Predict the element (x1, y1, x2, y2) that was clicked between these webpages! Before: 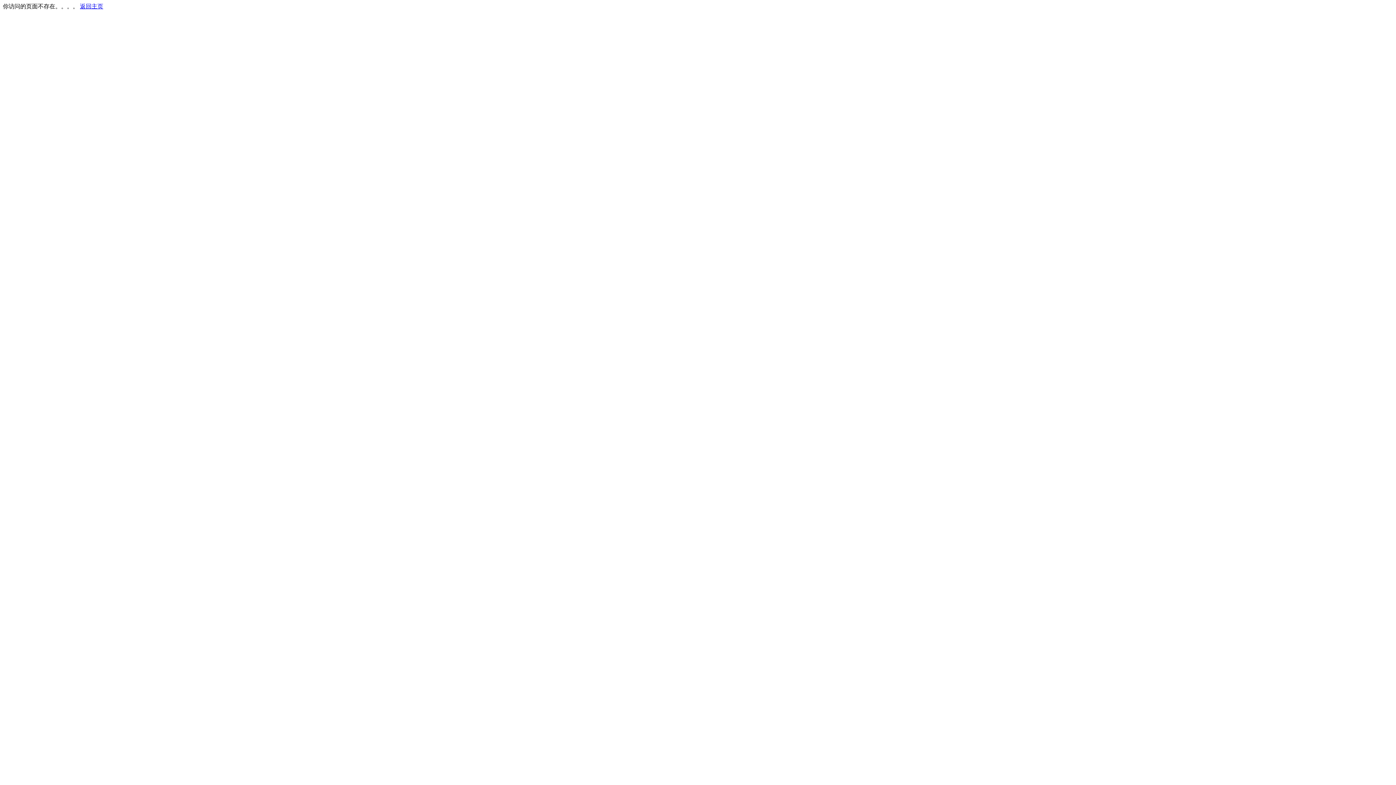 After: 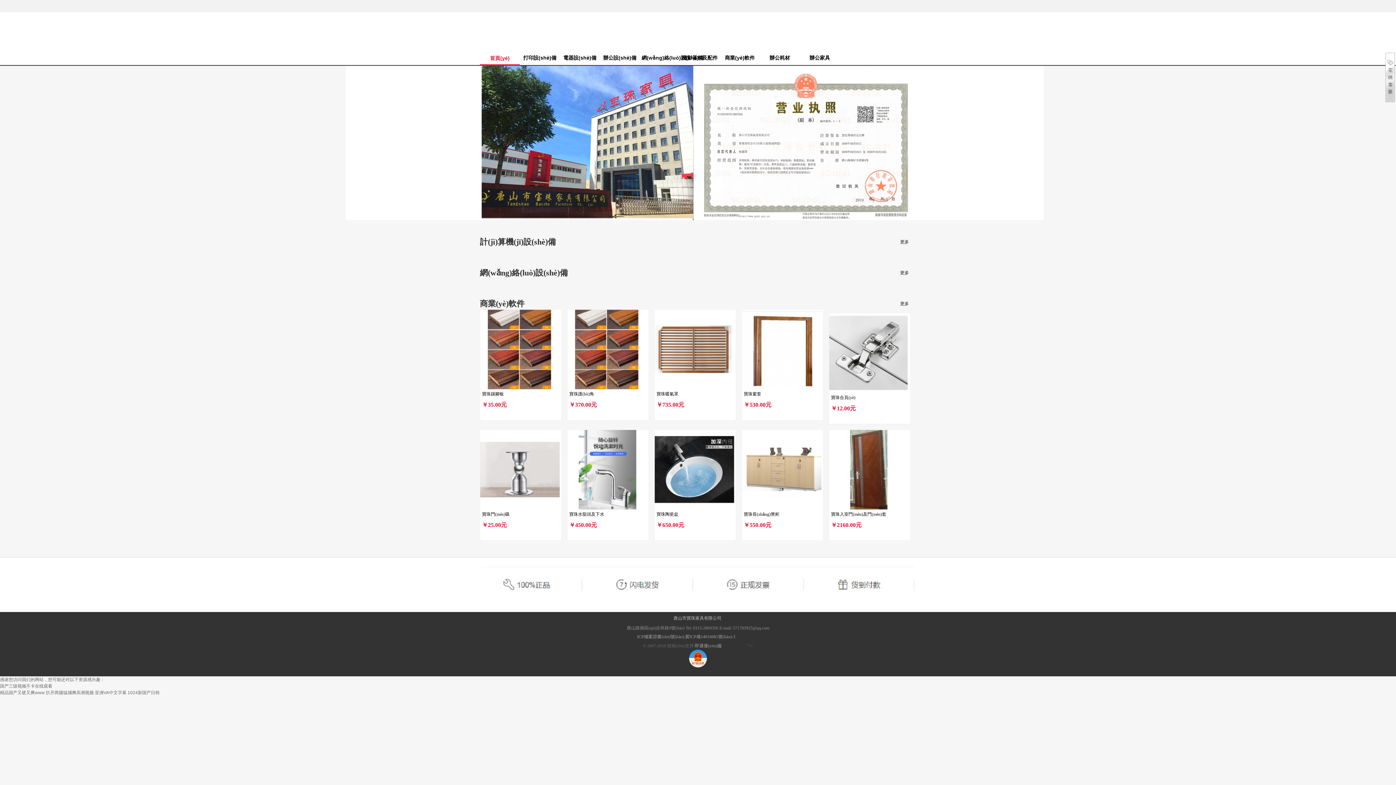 Action: label: 返回主页 bbox: (80, 3, 103, 9)